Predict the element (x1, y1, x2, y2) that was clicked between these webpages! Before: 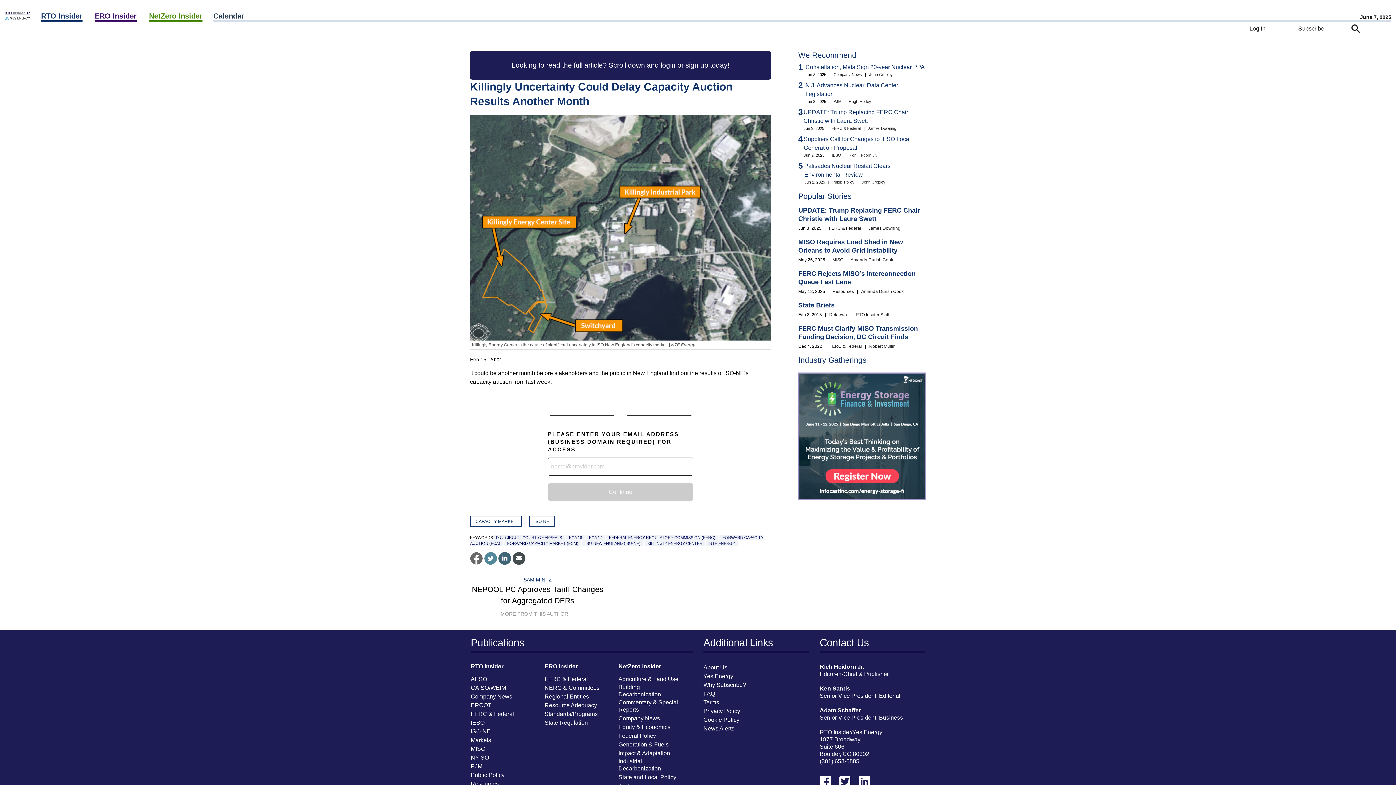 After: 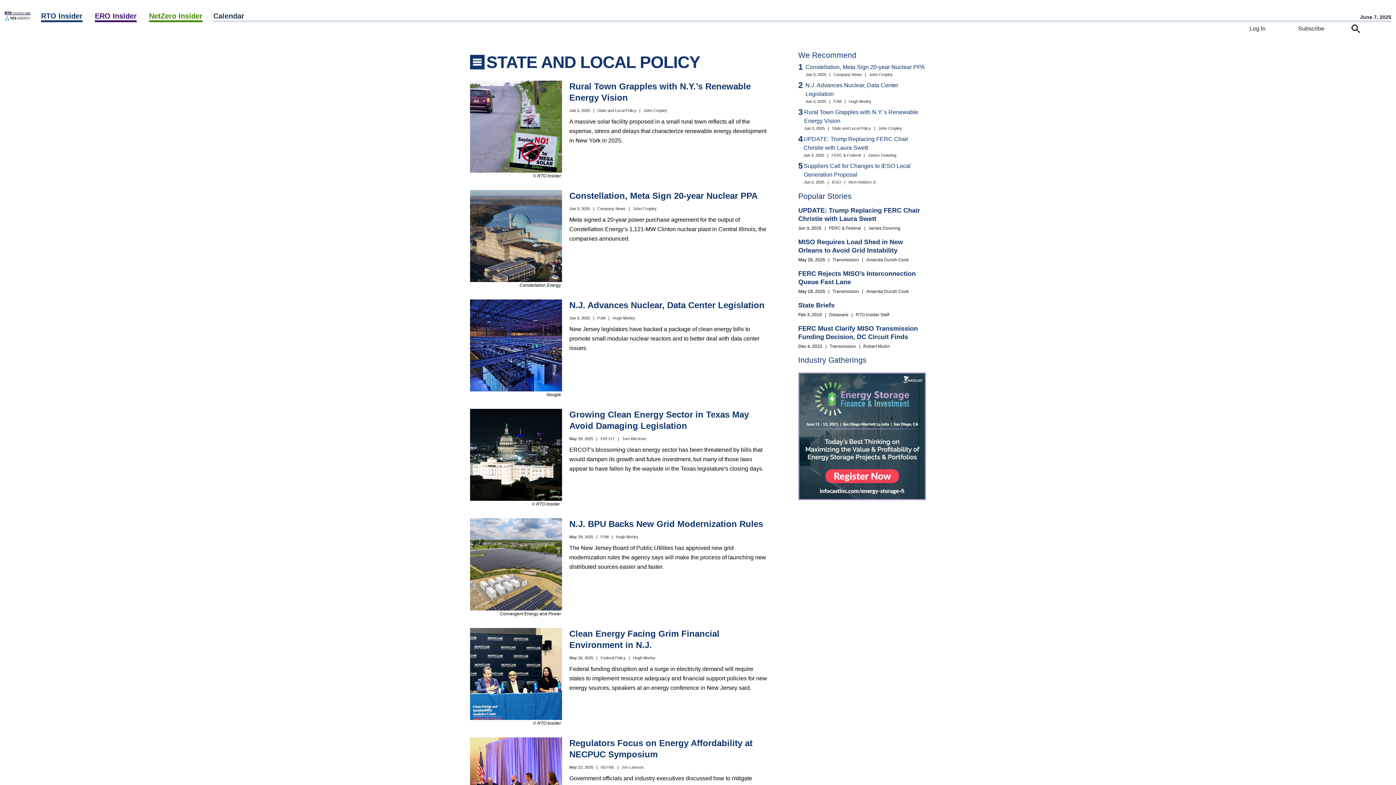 Action: label: State and Local Policy bbox: (618, 774, 676, 781)